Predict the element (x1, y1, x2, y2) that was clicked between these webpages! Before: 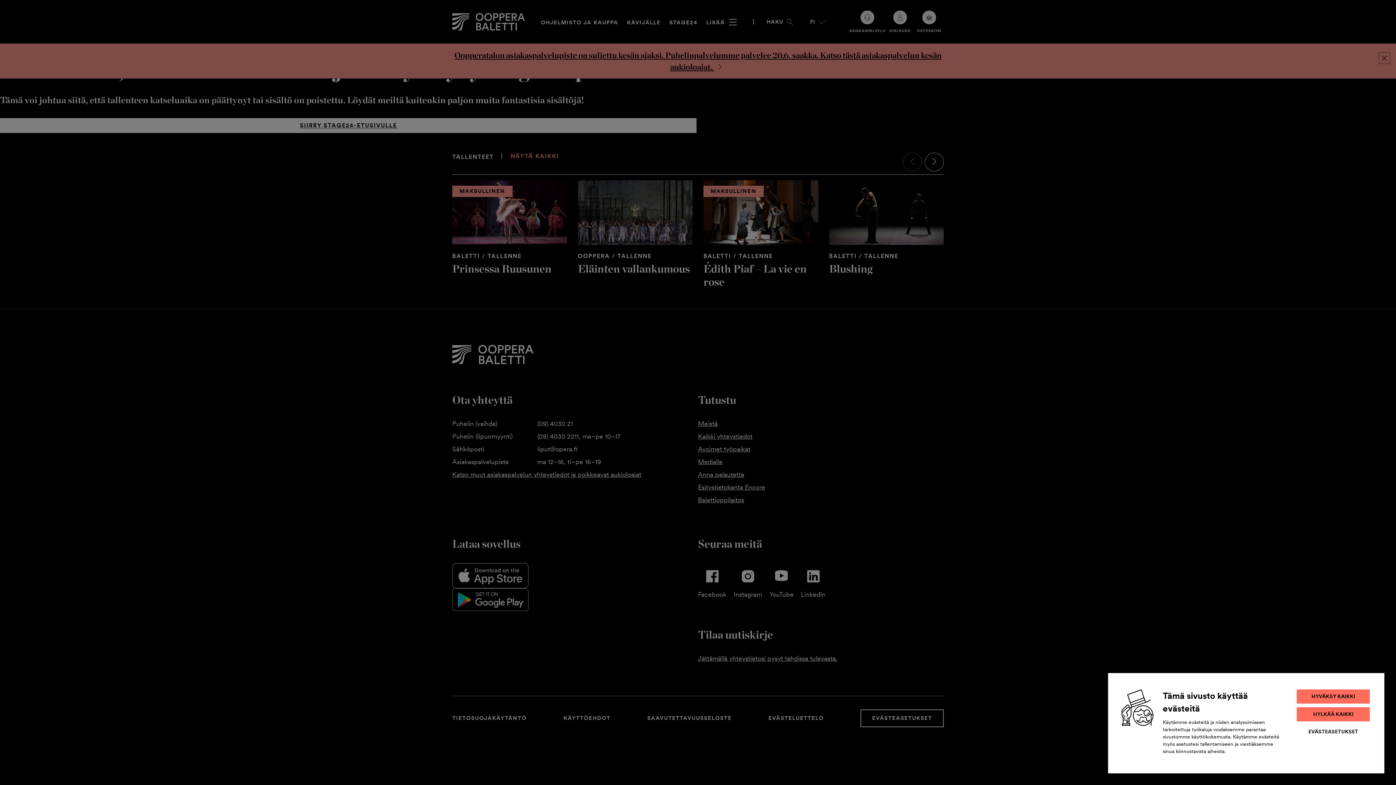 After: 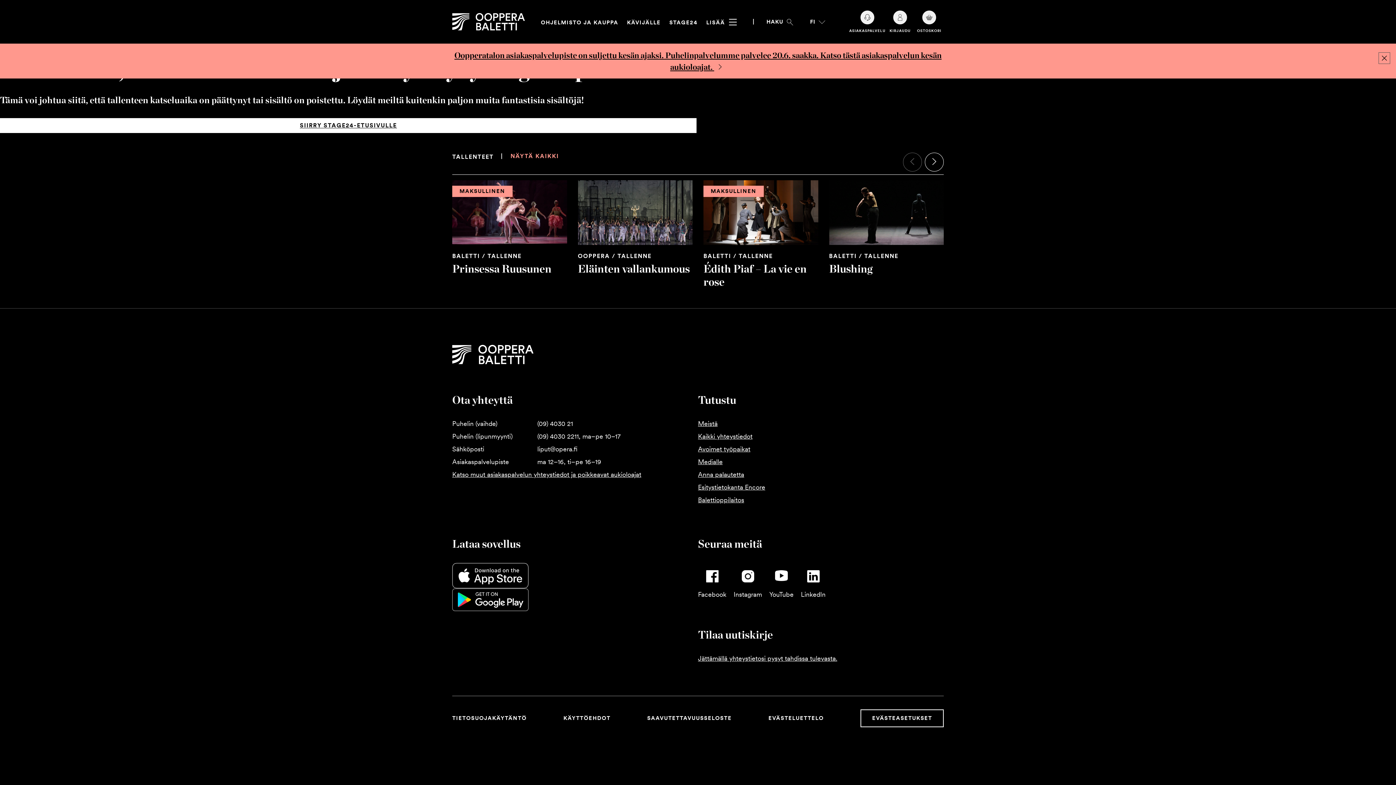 Action: label: HYVÄKSY KAIKKI bbox: (1297, 689, 1370, 704)